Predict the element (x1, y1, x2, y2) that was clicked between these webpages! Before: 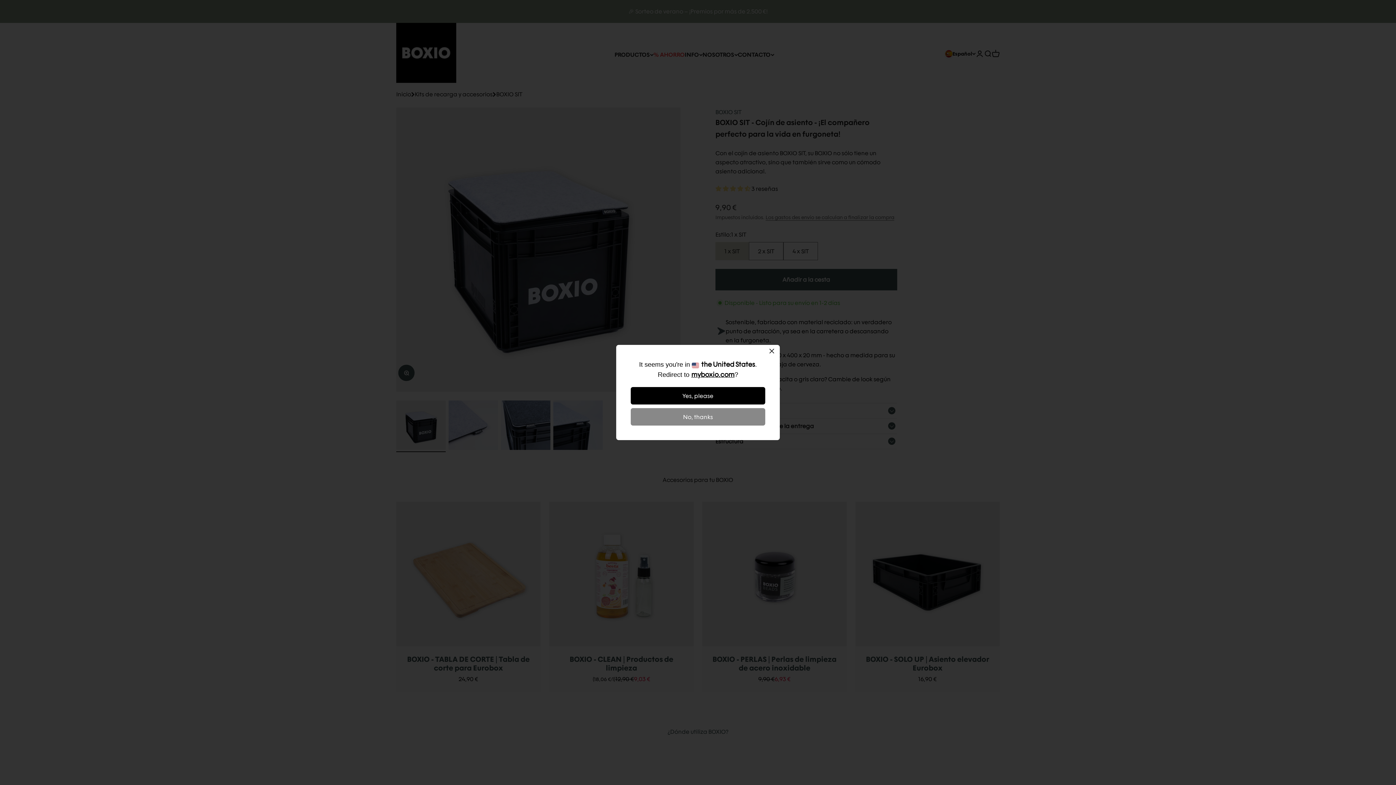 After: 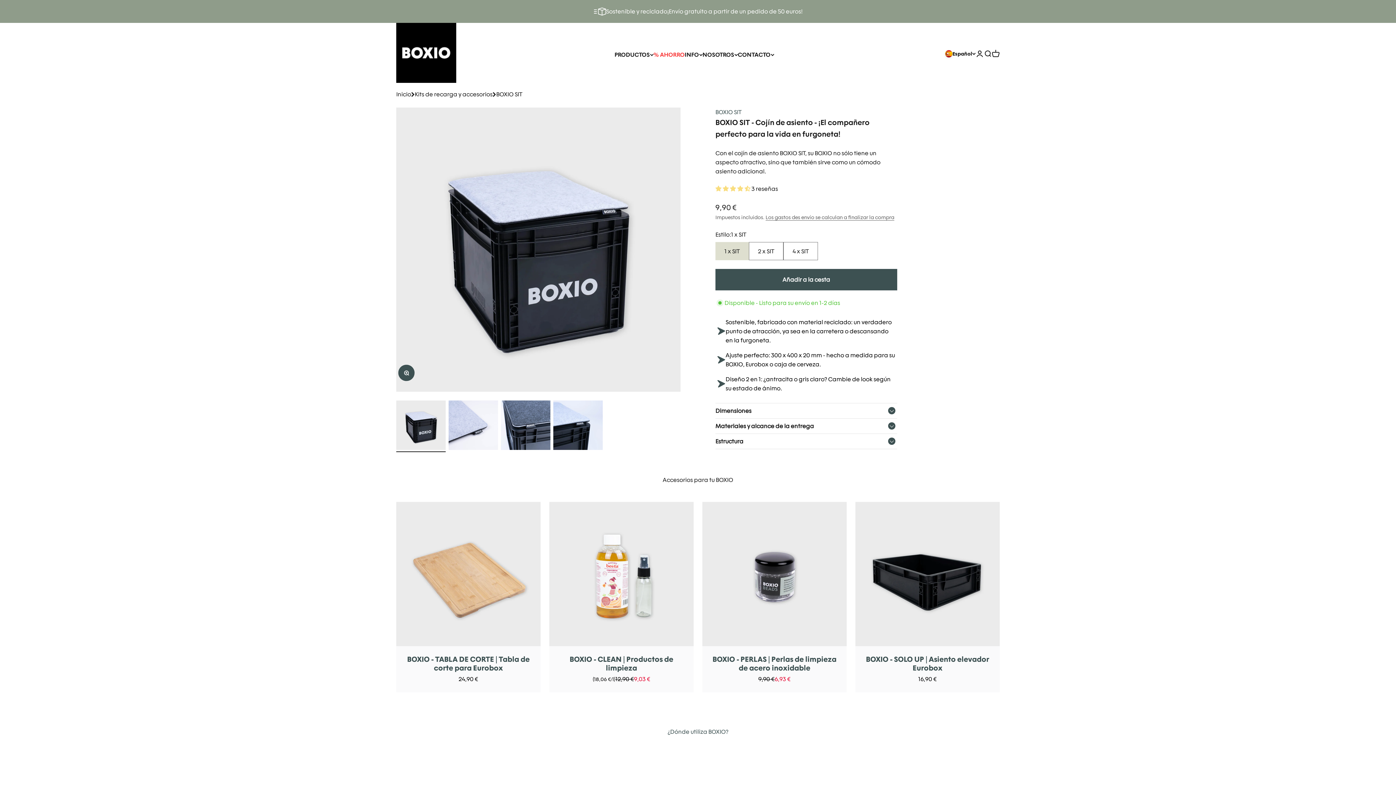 Action: label: No, thanks bbox: (630, 408, 765, 425)